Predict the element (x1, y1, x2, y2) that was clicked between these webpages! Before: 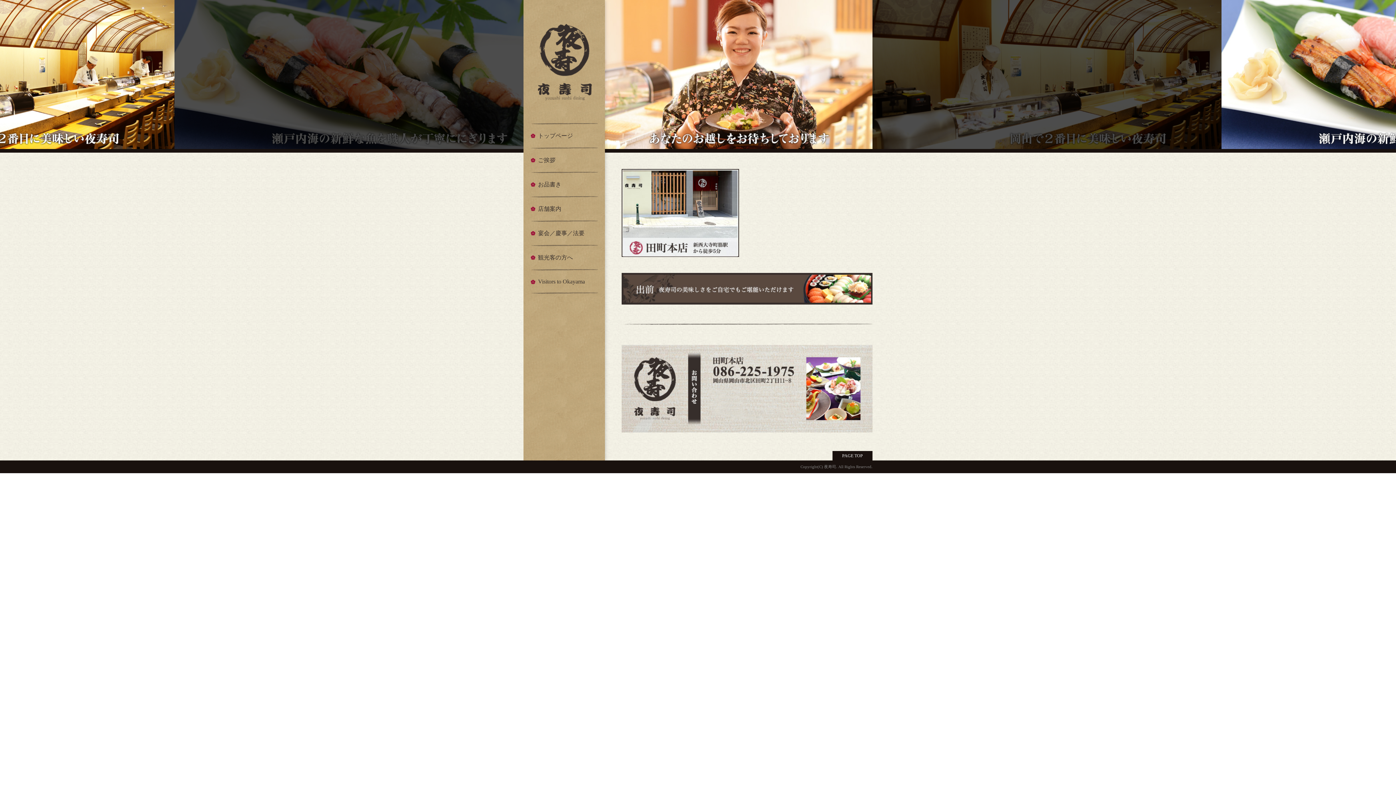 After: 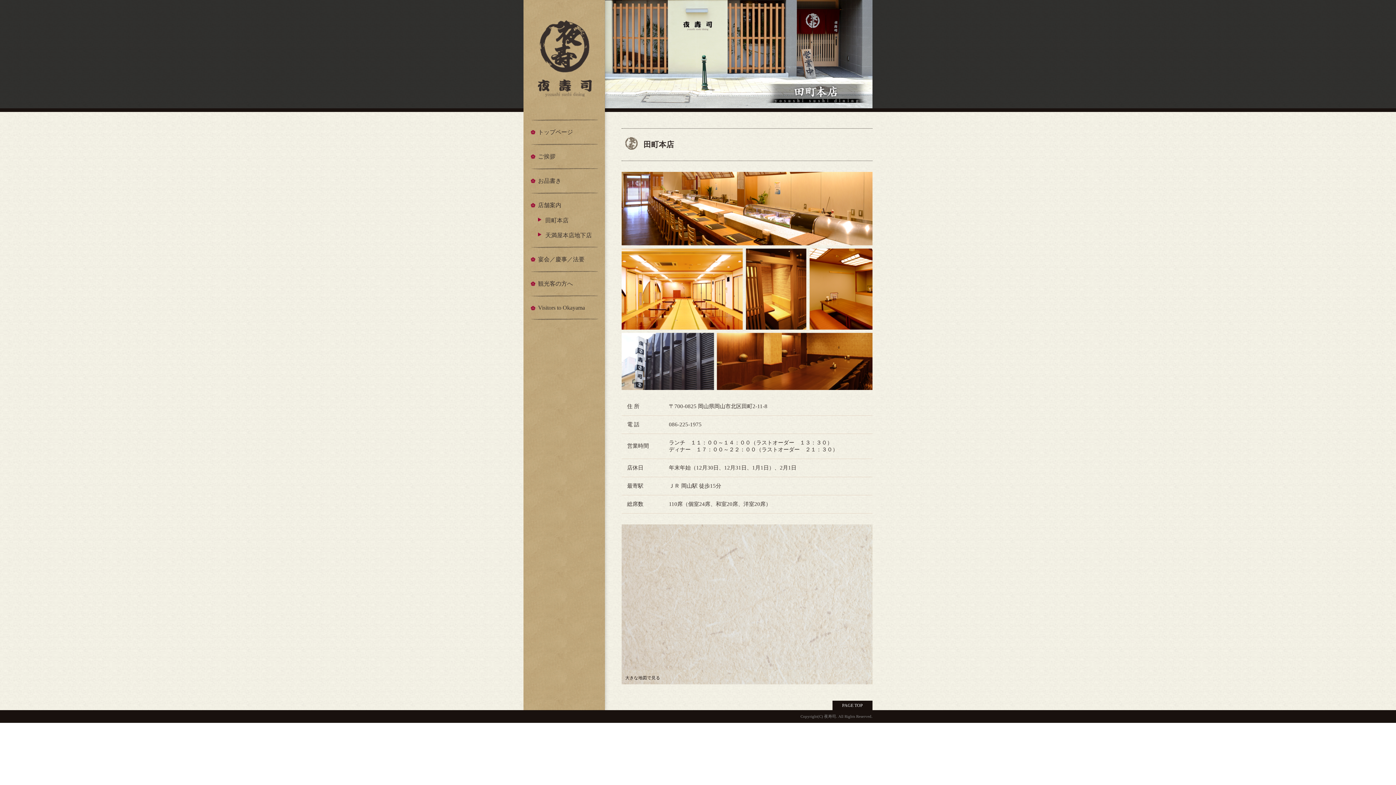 Action: label: 店舗案内 bbox: (538, 205, 561, 212)